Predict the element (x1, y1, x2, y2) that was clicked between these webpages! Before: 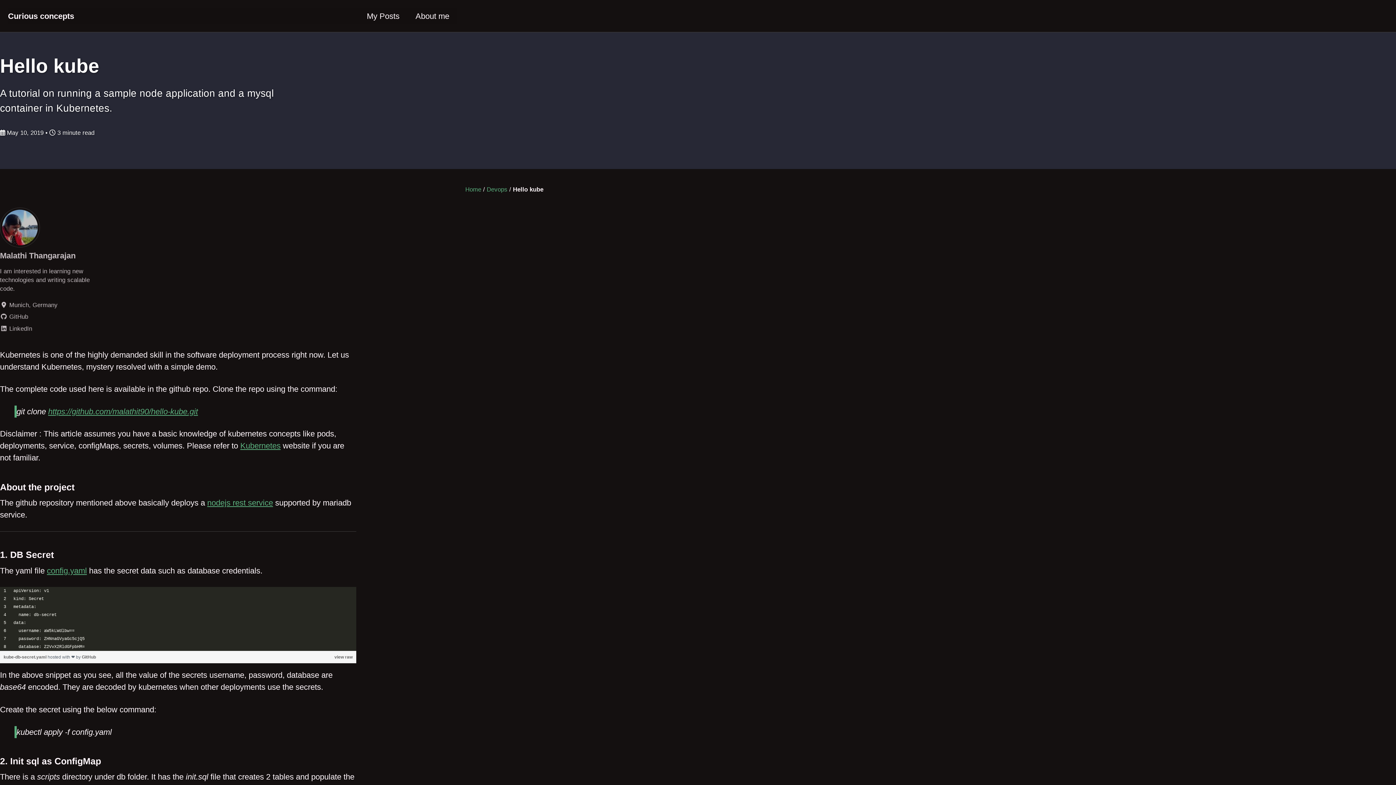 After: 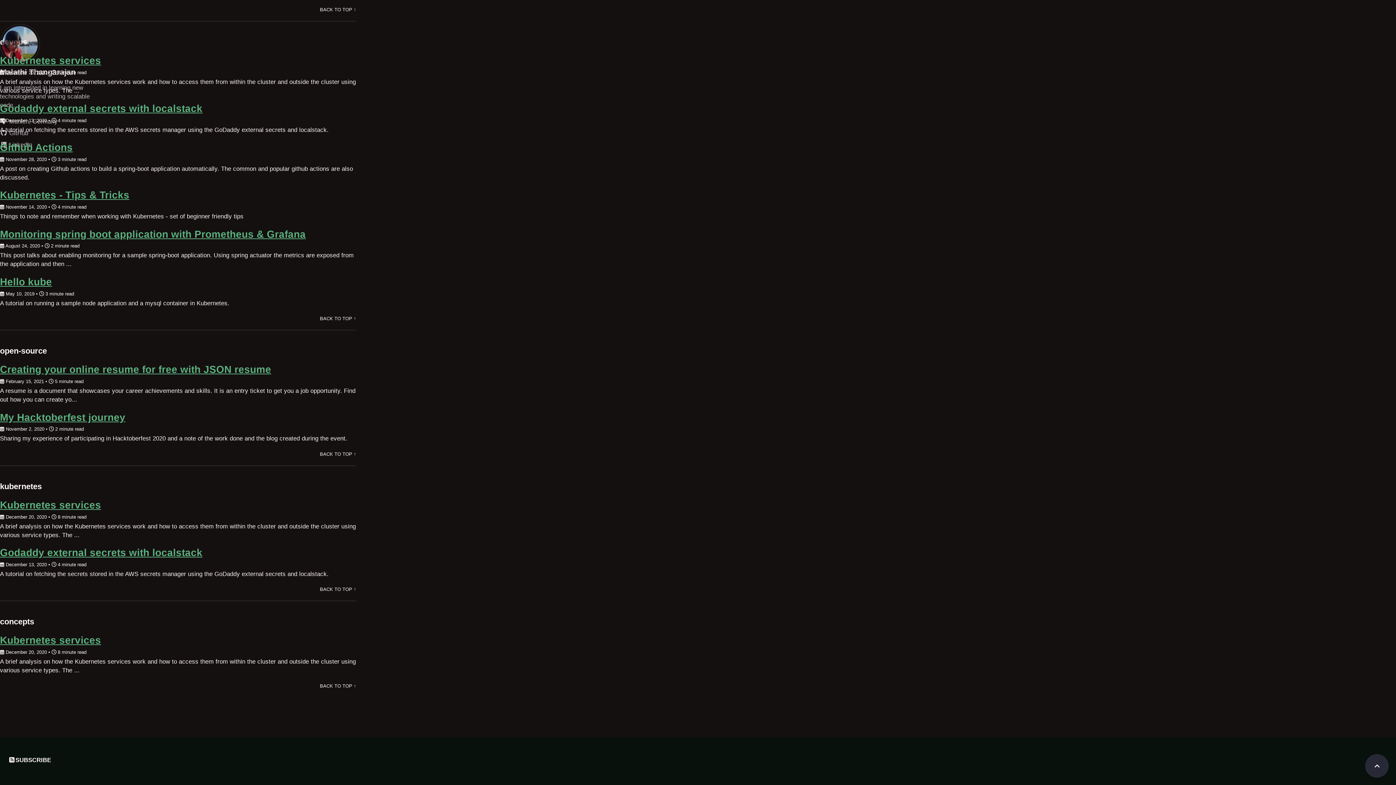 Action: label: Devops bbox: (486, 186, 507, 192)